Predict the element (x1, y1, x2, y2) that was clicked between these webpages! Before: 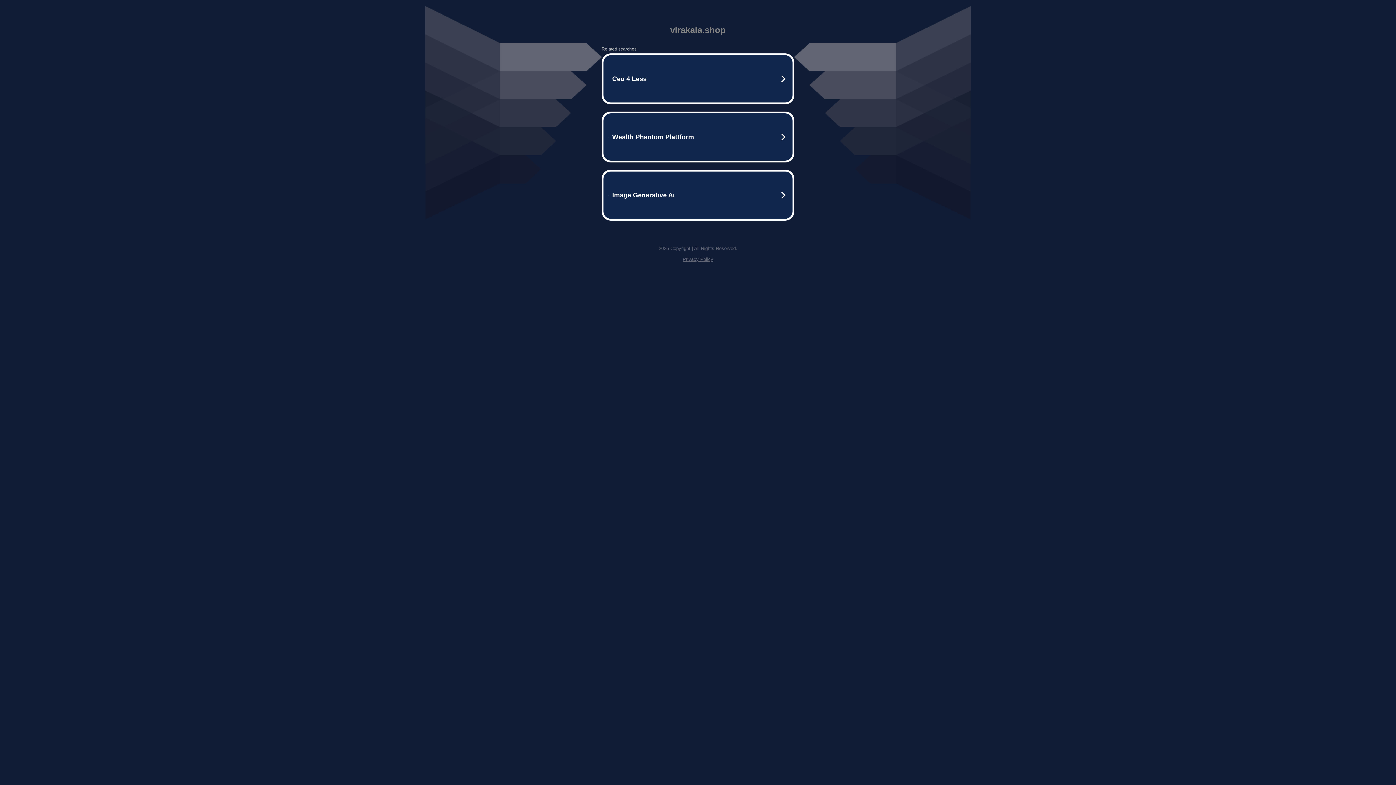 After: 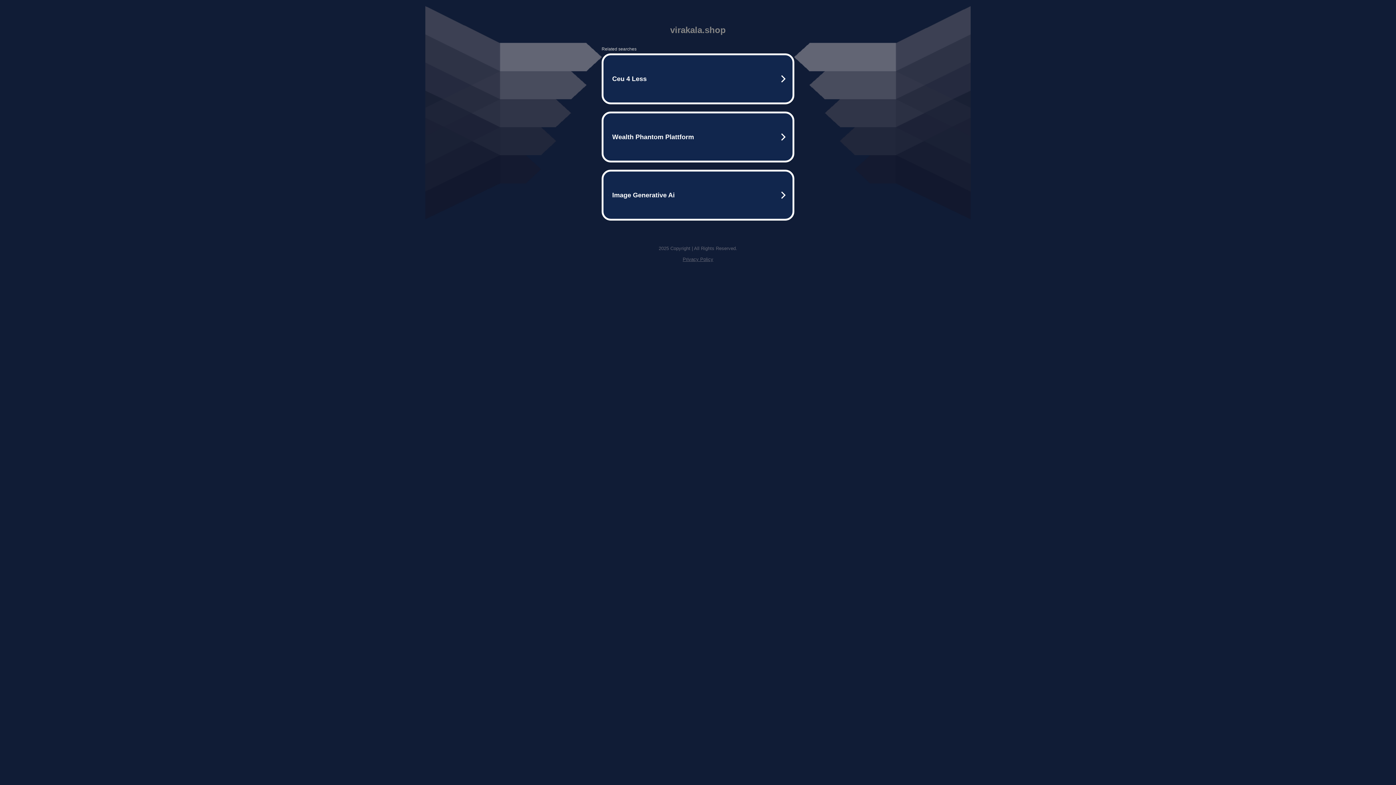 Action: label: Privacy Policy bbox: (682, 256, 713, 262)